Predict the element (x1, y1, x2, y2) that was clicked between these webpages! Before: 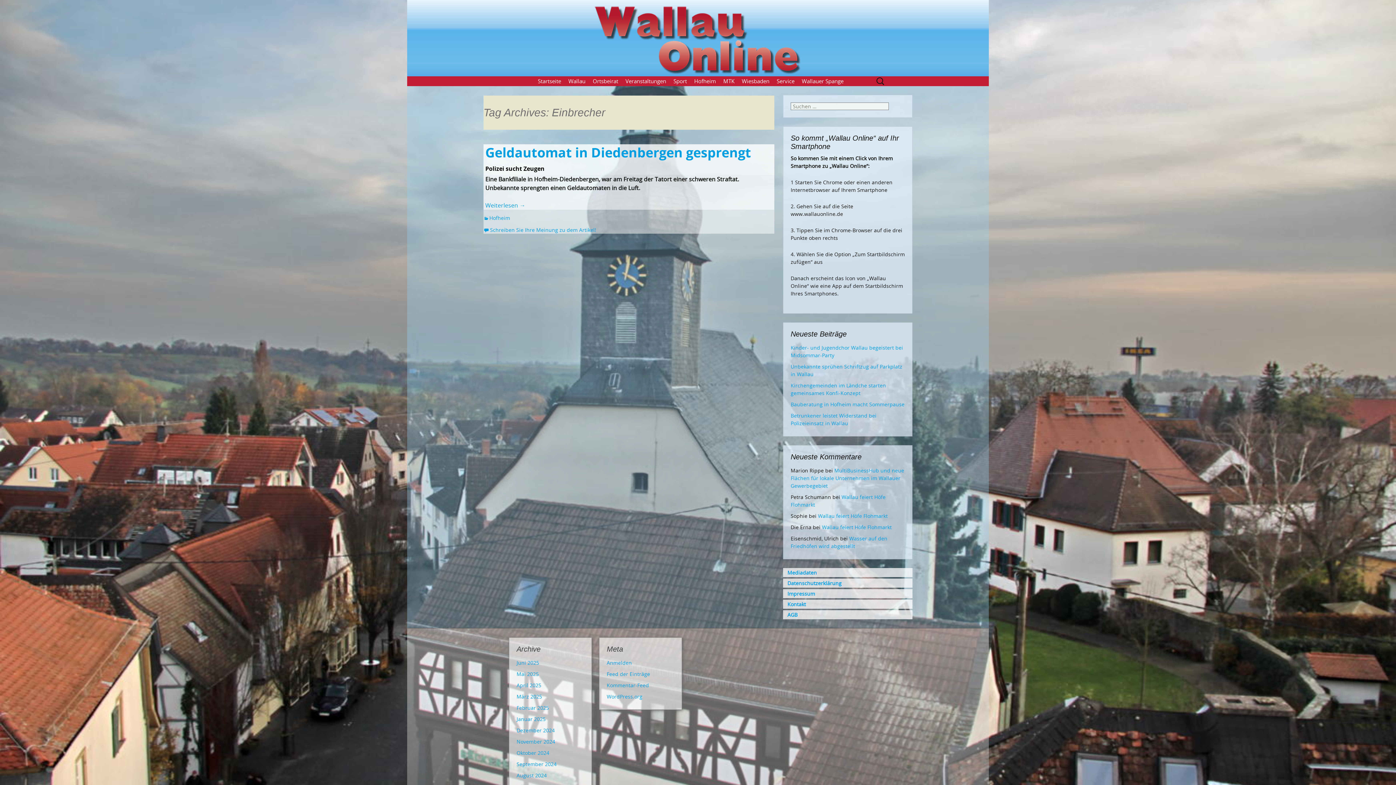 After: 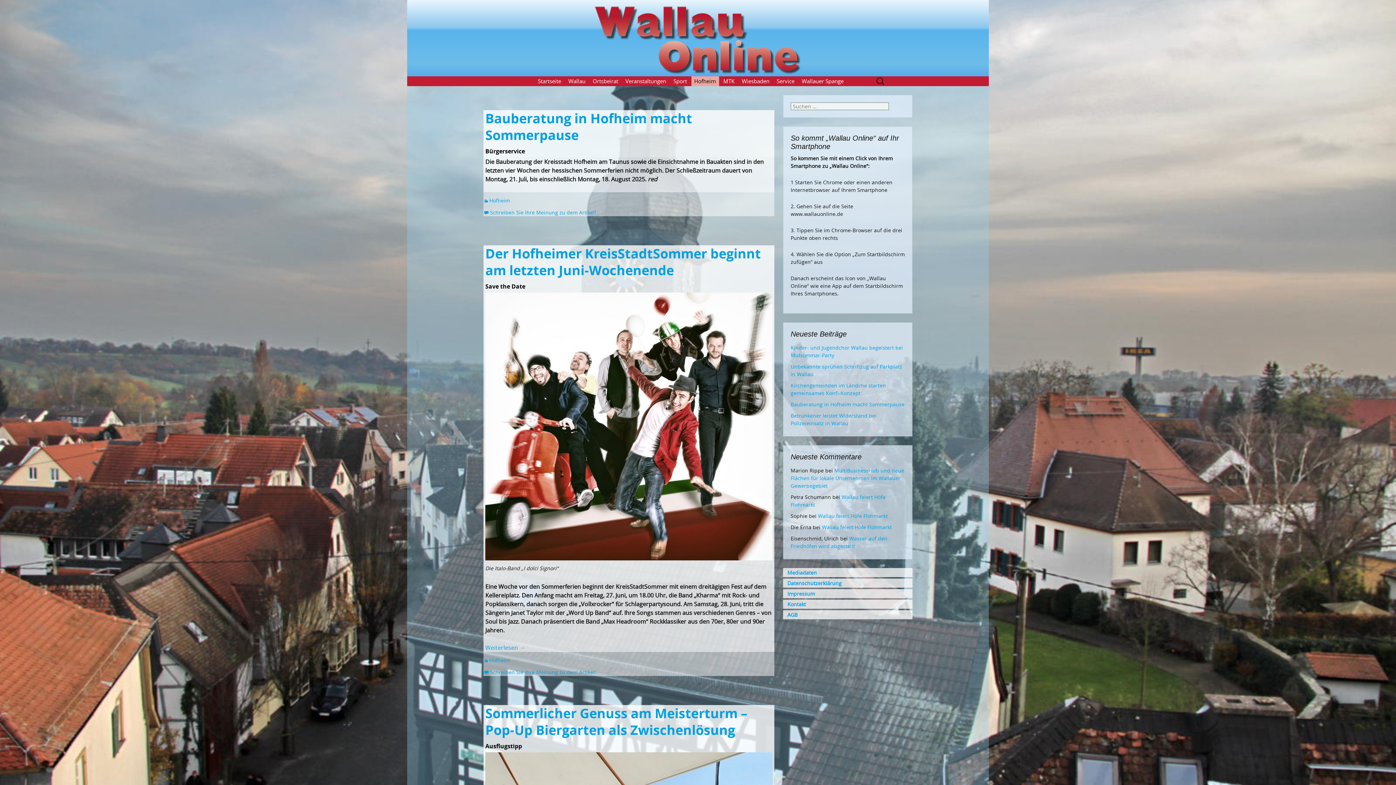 Action: label: Hofheim bbox: (483, 214, 510, 221)